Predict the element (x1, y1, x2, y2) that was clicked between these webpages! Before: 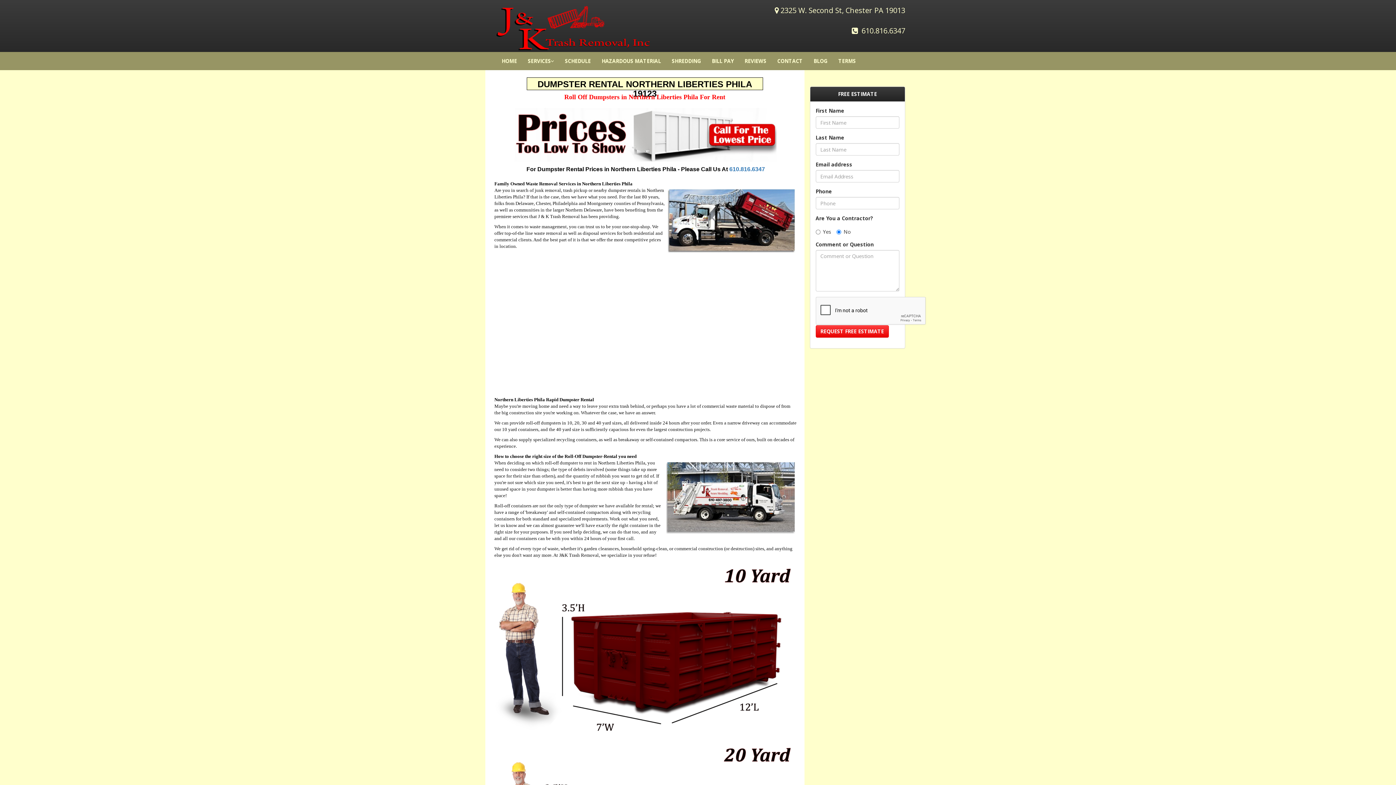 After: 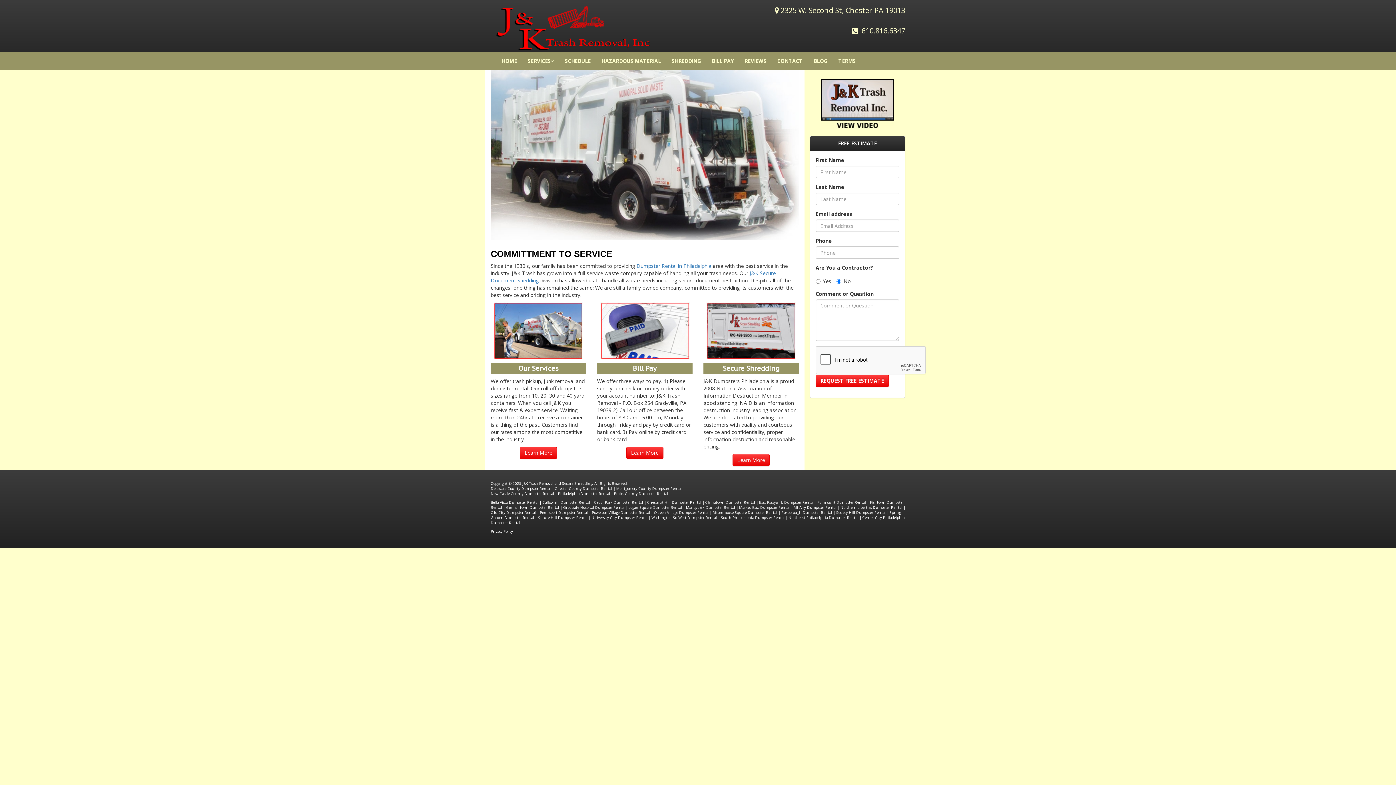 Action: label: HOME bbox: (496, 52, 522, 70)